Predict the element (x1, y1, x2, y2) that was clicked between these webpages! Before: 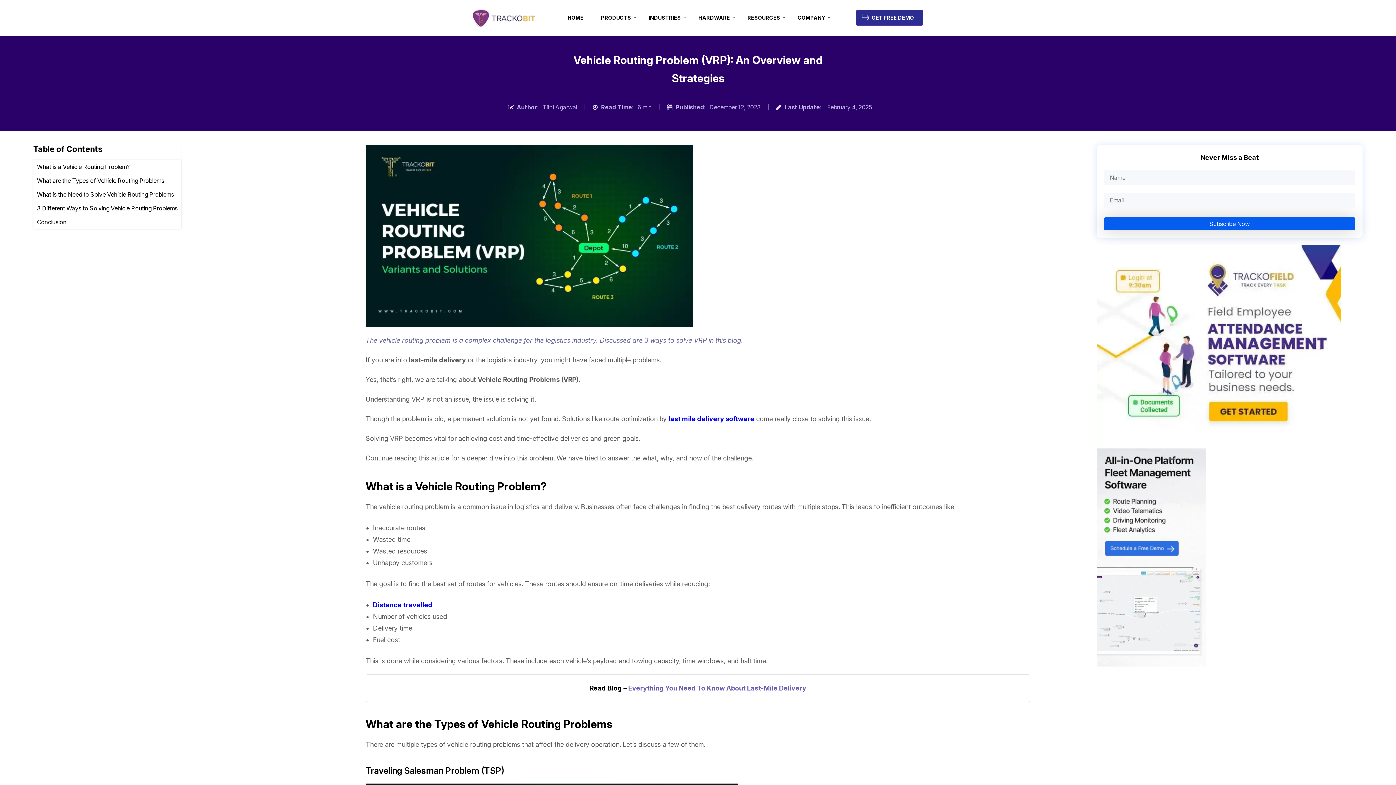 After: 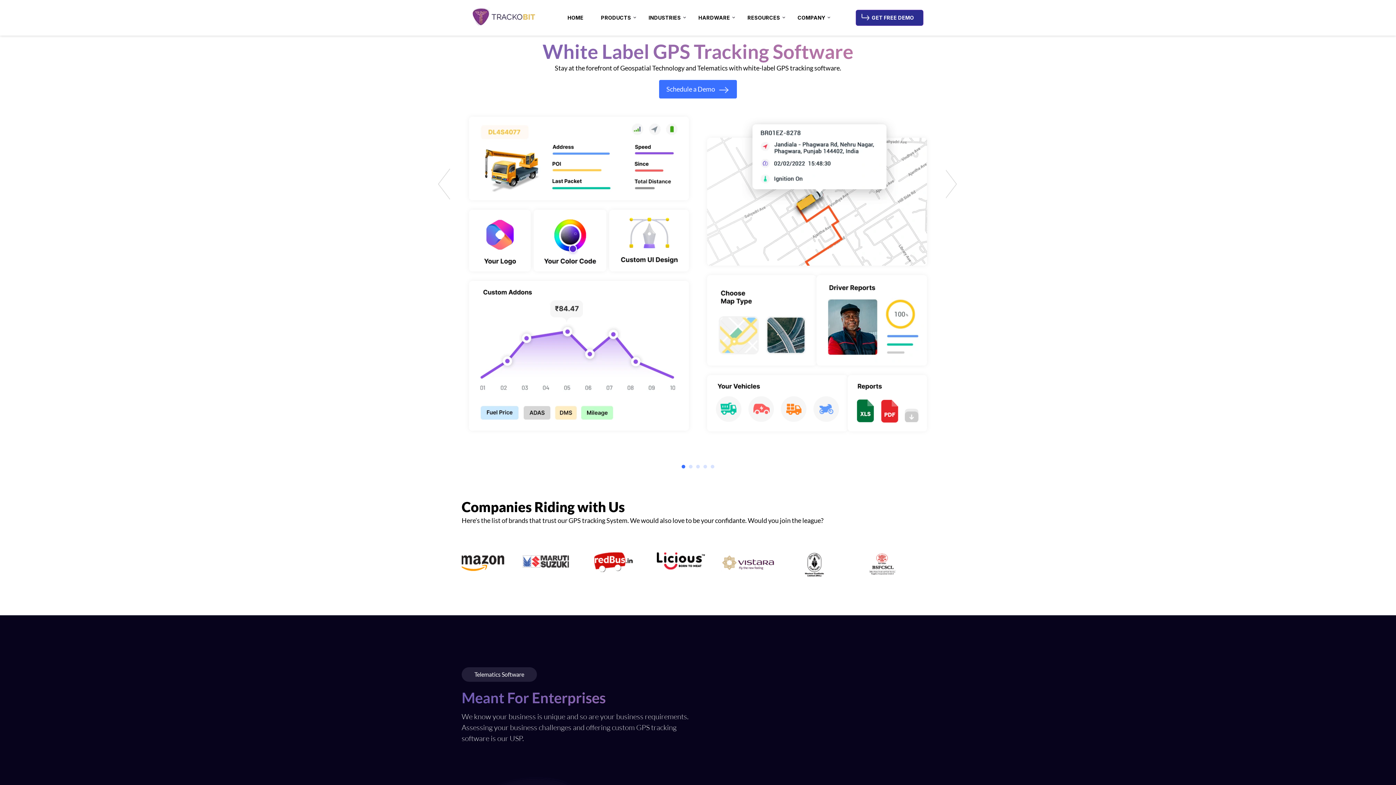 Action: label: HOME bbox: (558, 0, 592, 35)